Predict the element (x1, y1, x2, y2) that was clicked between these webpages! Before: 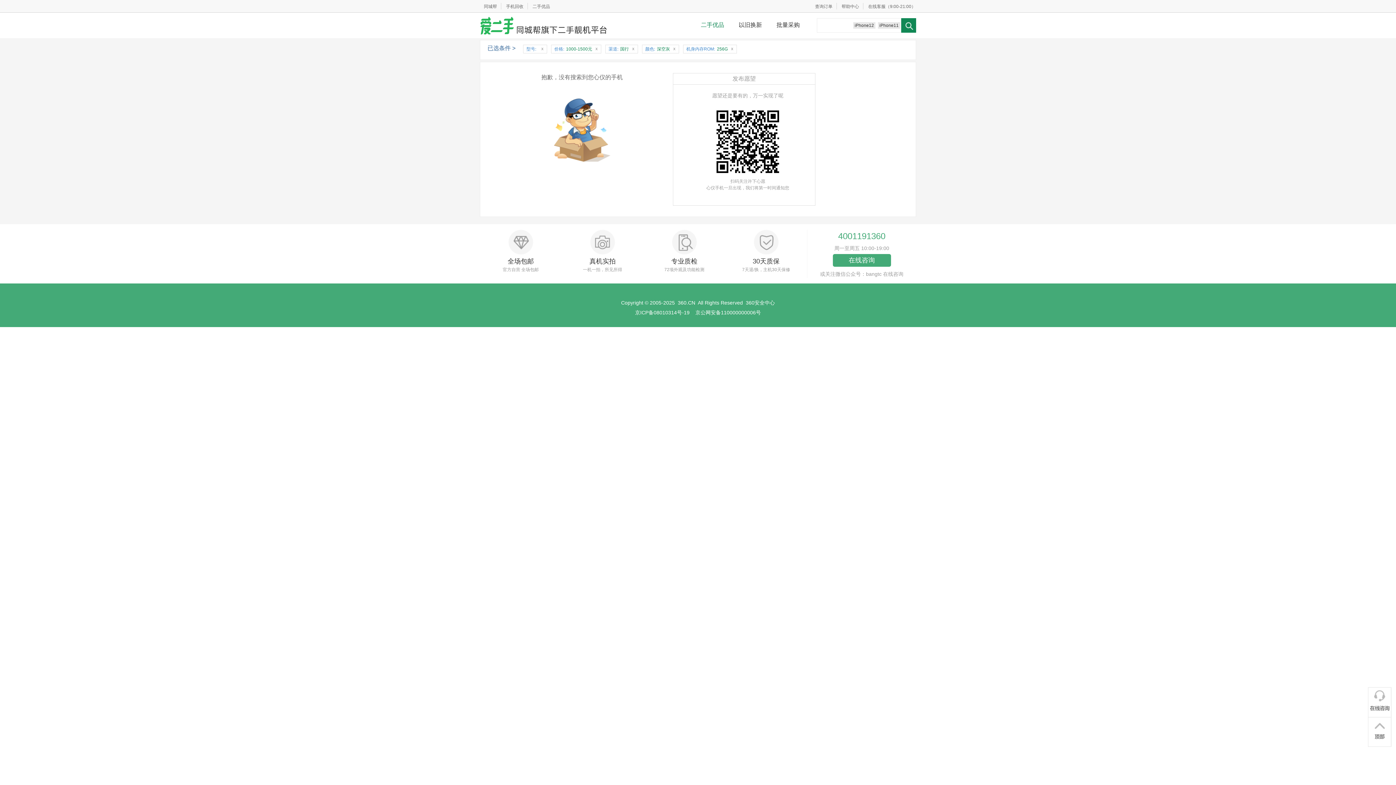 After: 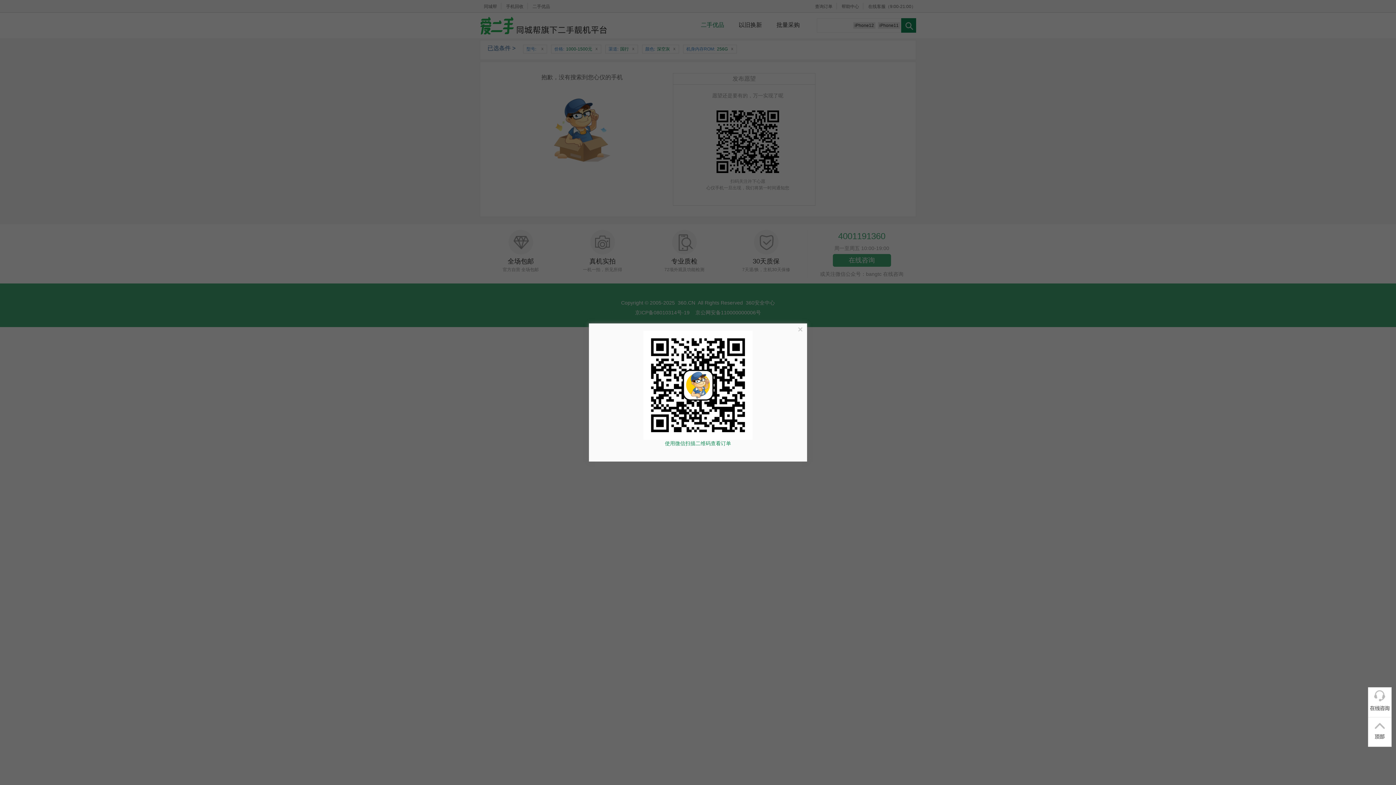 Action: label: 查询订单 bbox: (810, 4, 837, 9)